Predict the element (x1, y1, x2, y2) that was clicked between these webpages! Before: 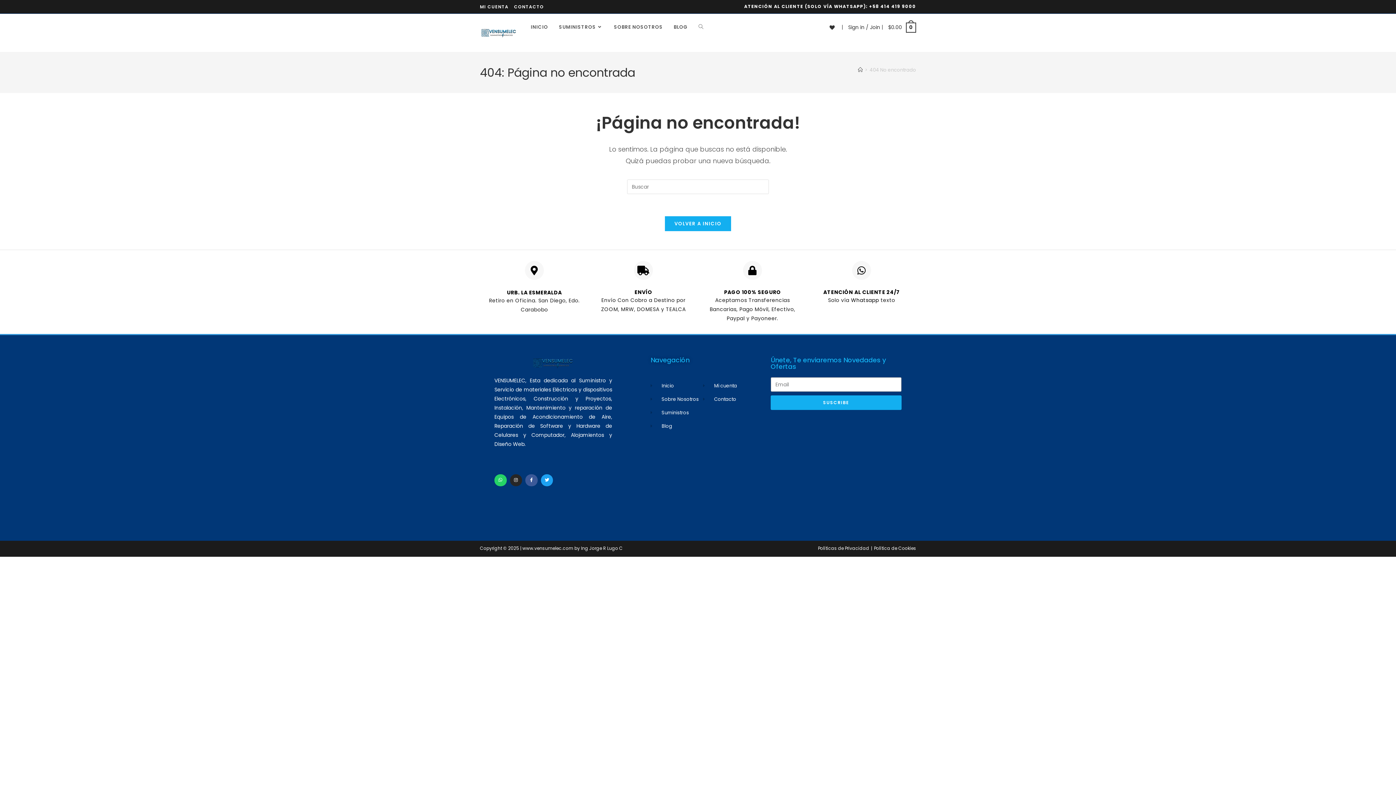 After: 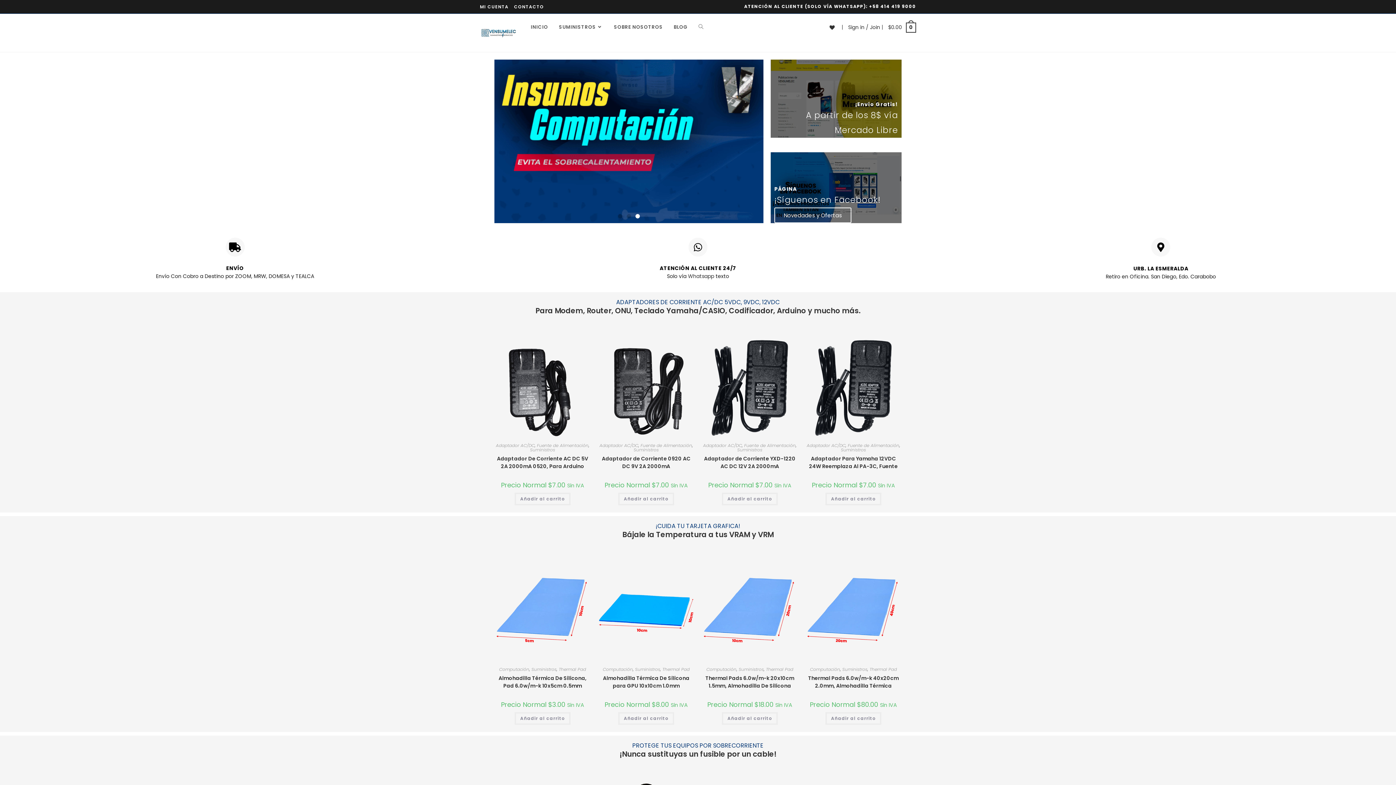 Action: label: Inicio bbox: (858, 66, 862, 73)